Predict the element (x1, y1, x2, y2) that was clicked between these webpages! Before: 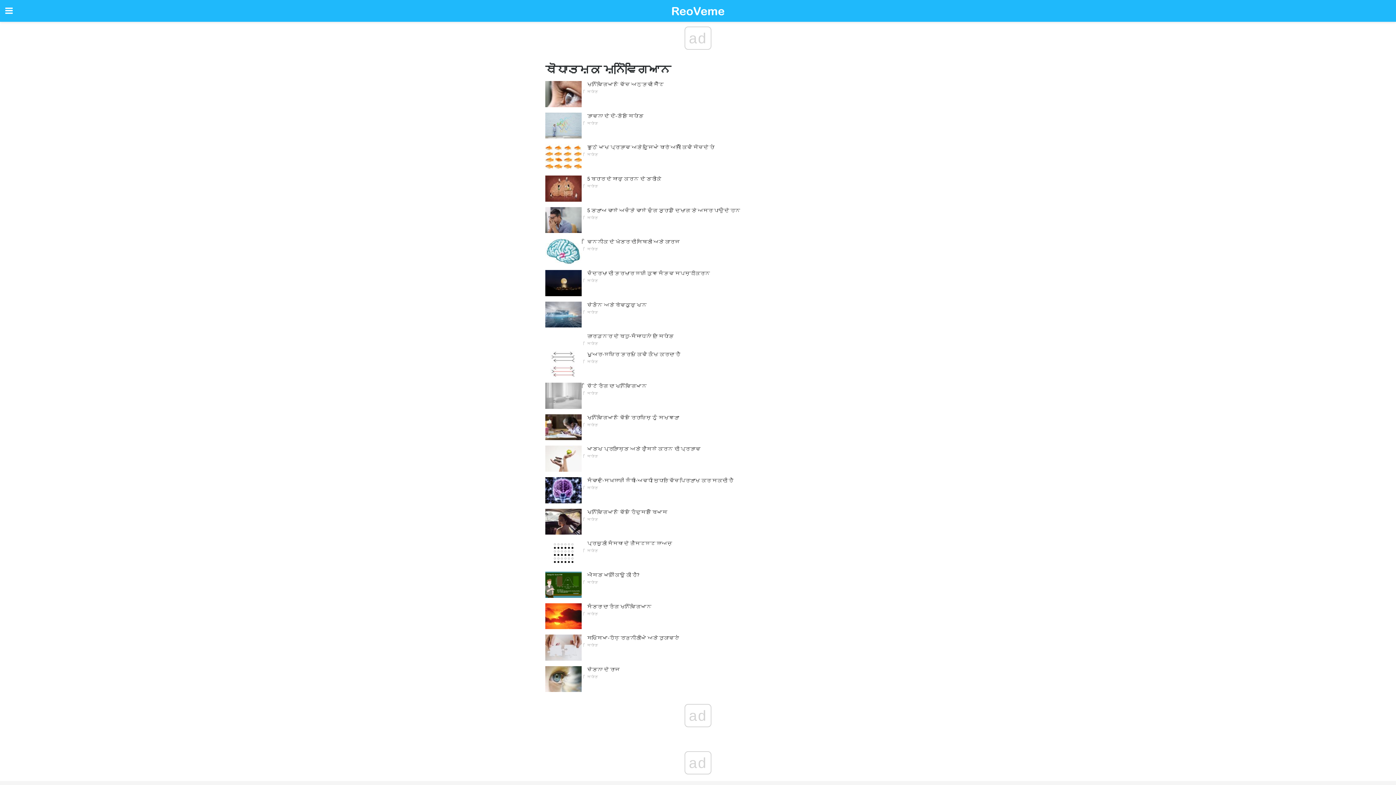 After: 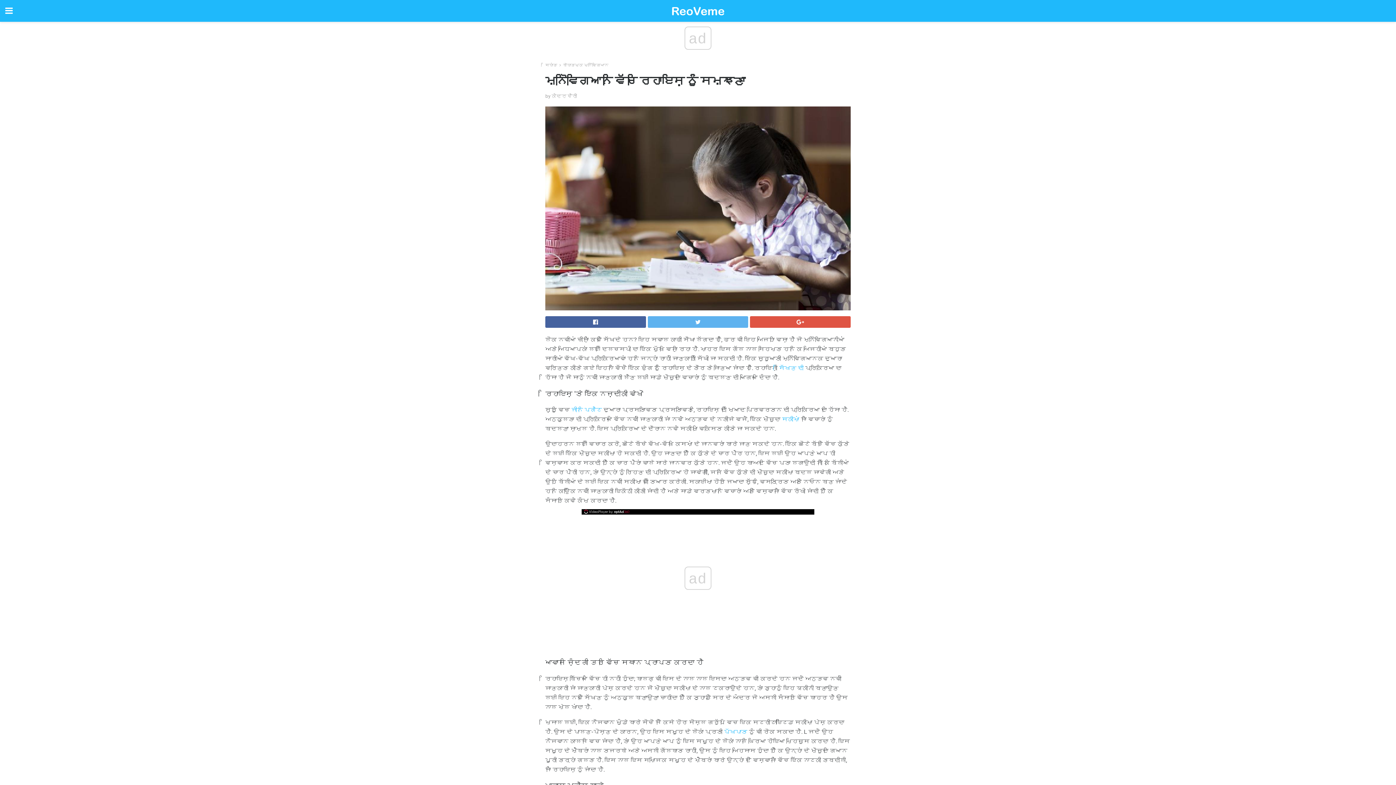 Action: bbox: (587, 414, 679, 420) label: ਮਨੋਵਿਗਿਆਨ ਵਿੱਚ ਰਿਹਾਇਸ਼ ਨੂੰ ਸਮਝਣਾ